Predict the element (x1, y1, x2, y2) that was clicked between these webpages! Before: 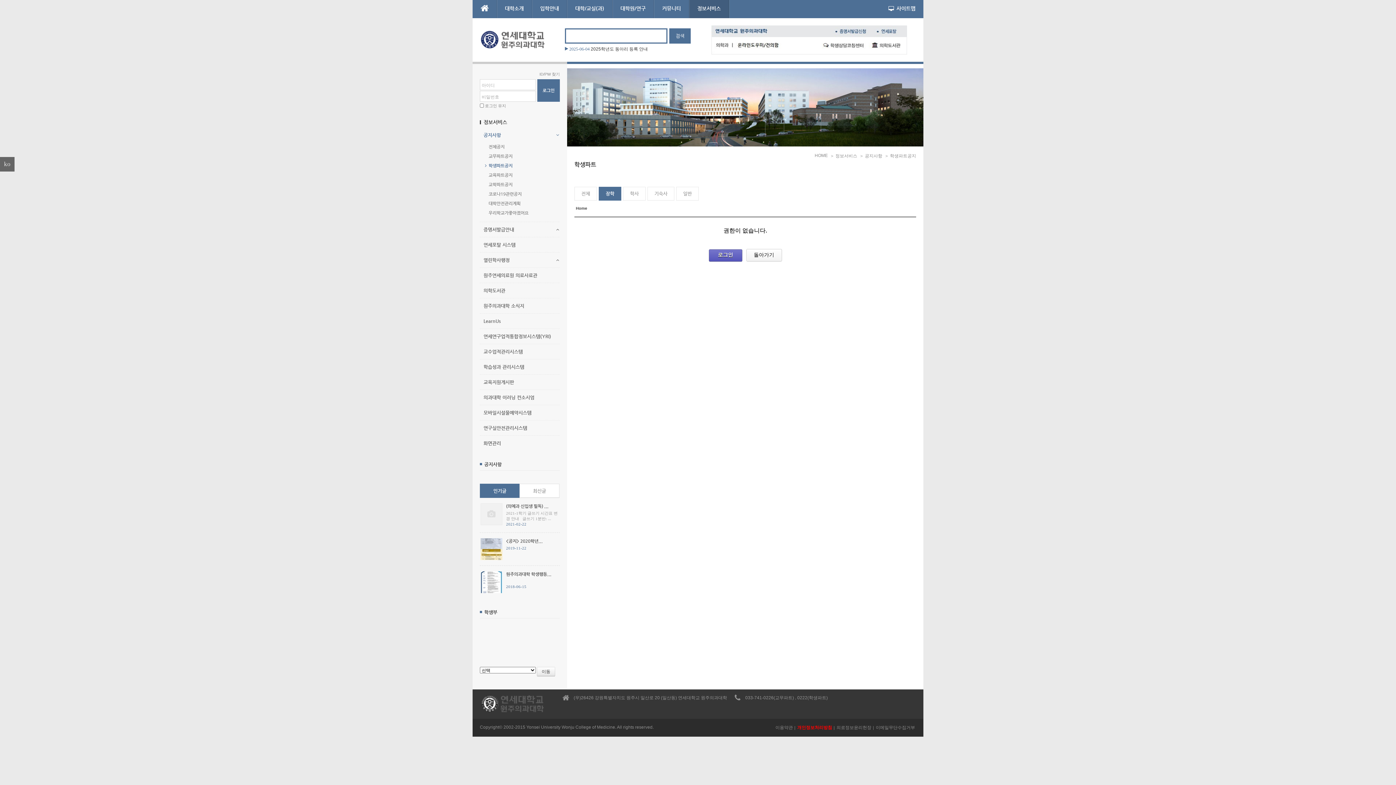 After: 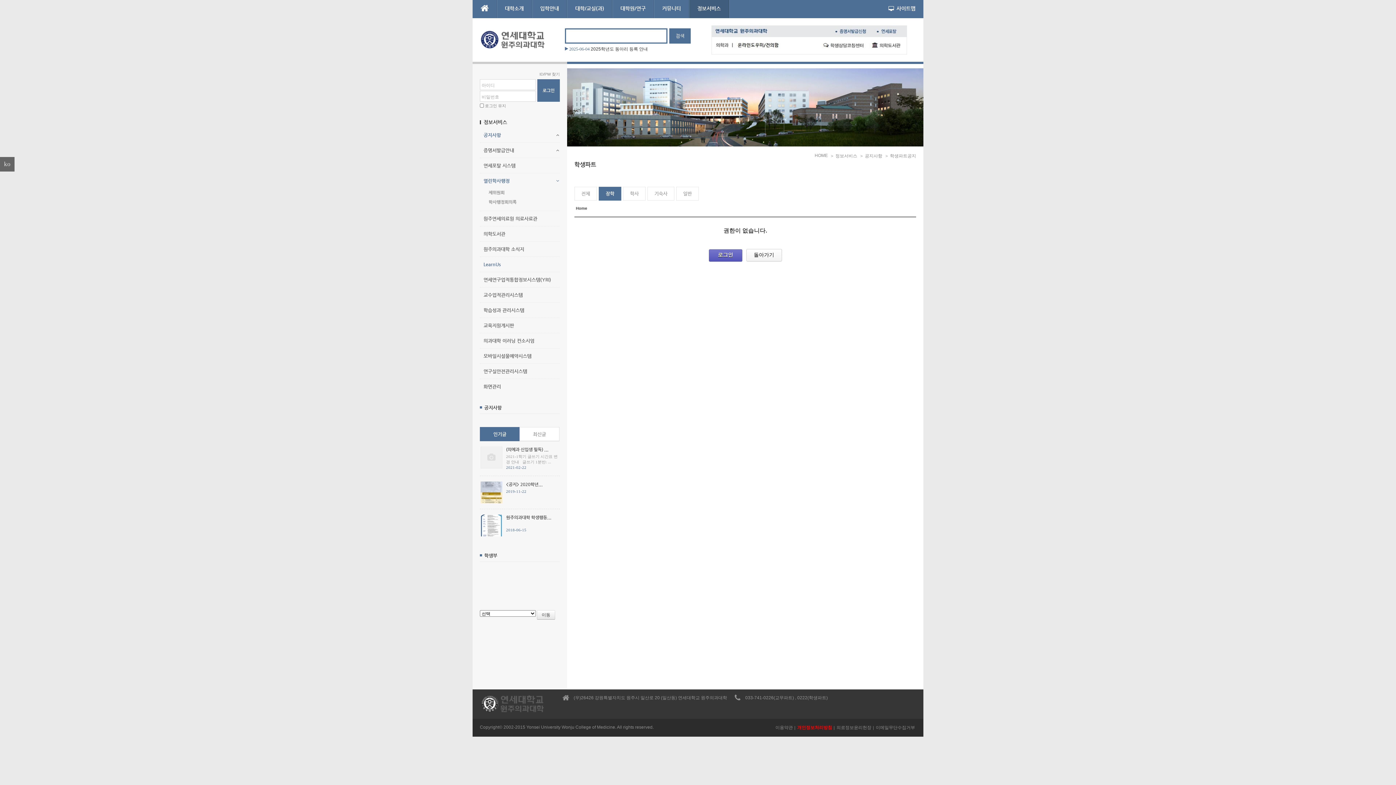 Action: bbox: (480, 252, 560, 267) label: 열린학사행정